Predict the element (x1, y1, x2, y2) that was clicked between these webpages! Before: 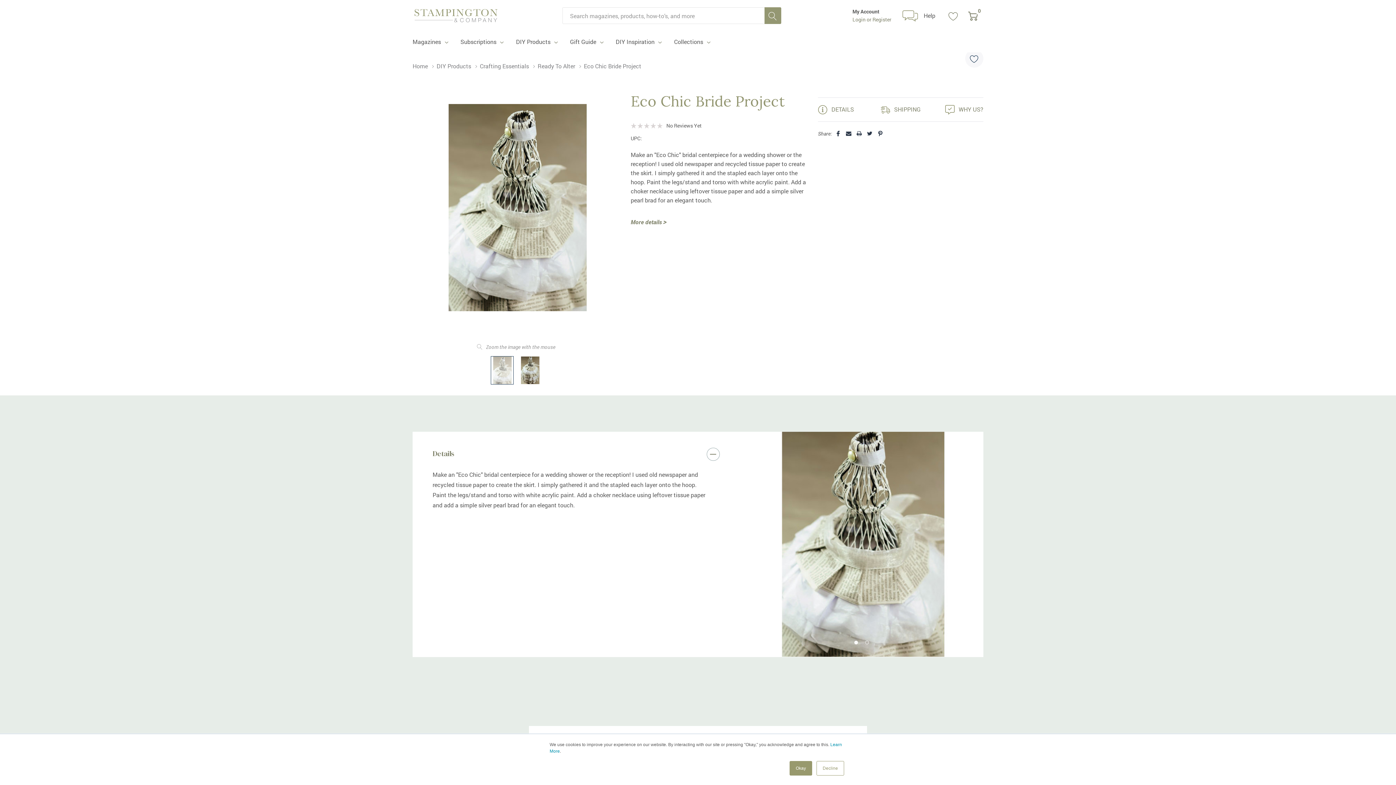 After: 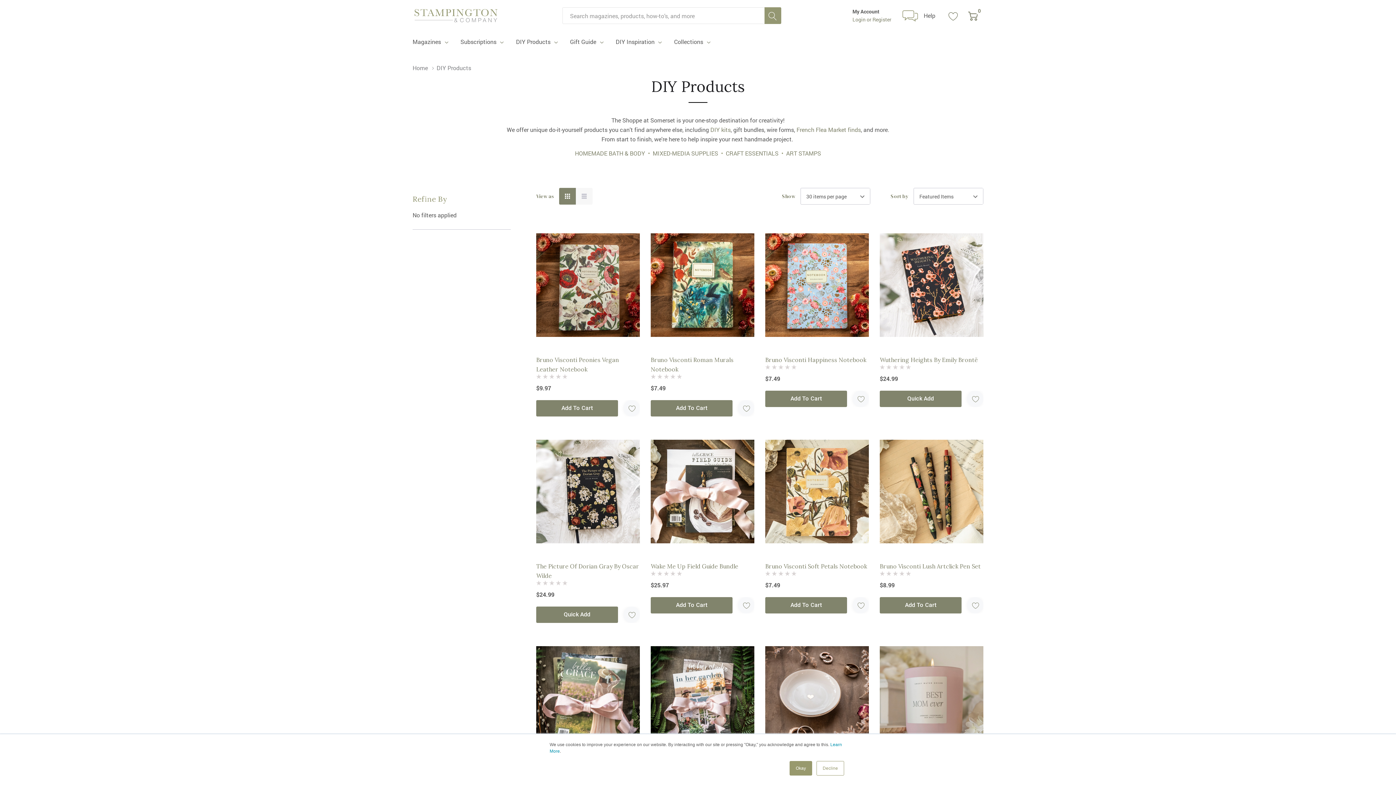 Action: bbox: (436, 62, 480, 69) label: DIY Products 